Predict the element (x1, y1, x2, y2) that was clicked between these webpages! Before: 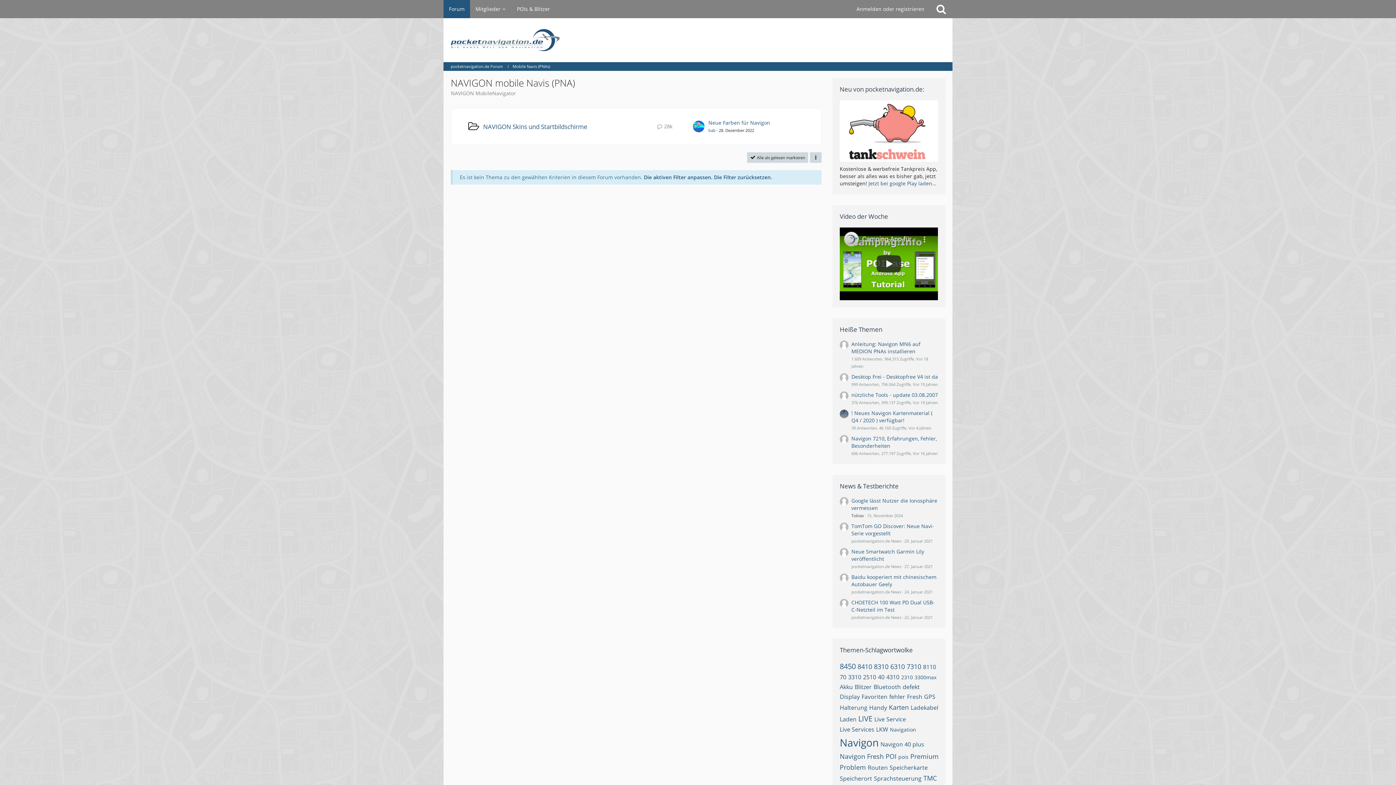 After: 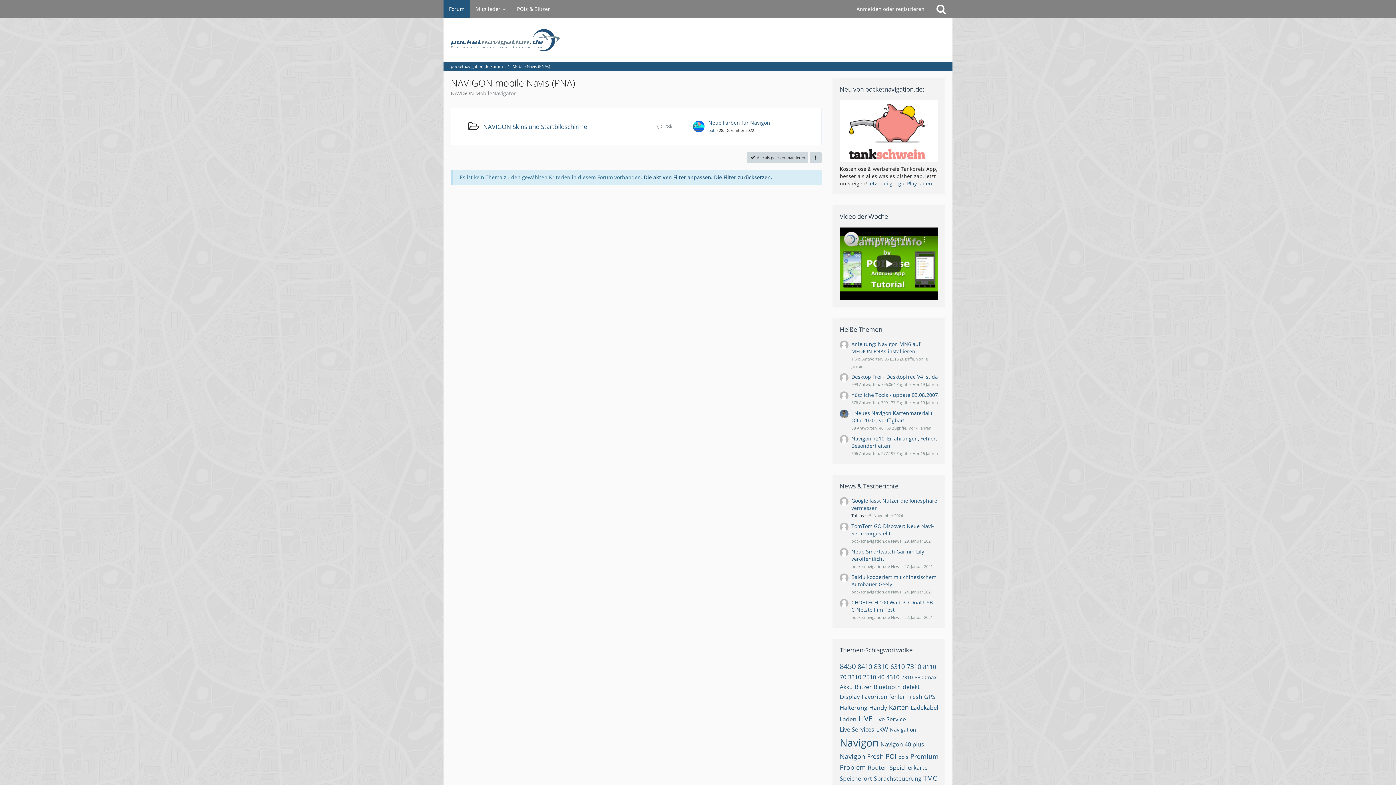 Action: label: Themen mit dem Tag „Problem“ bbox: (840, 763, 866, 772)